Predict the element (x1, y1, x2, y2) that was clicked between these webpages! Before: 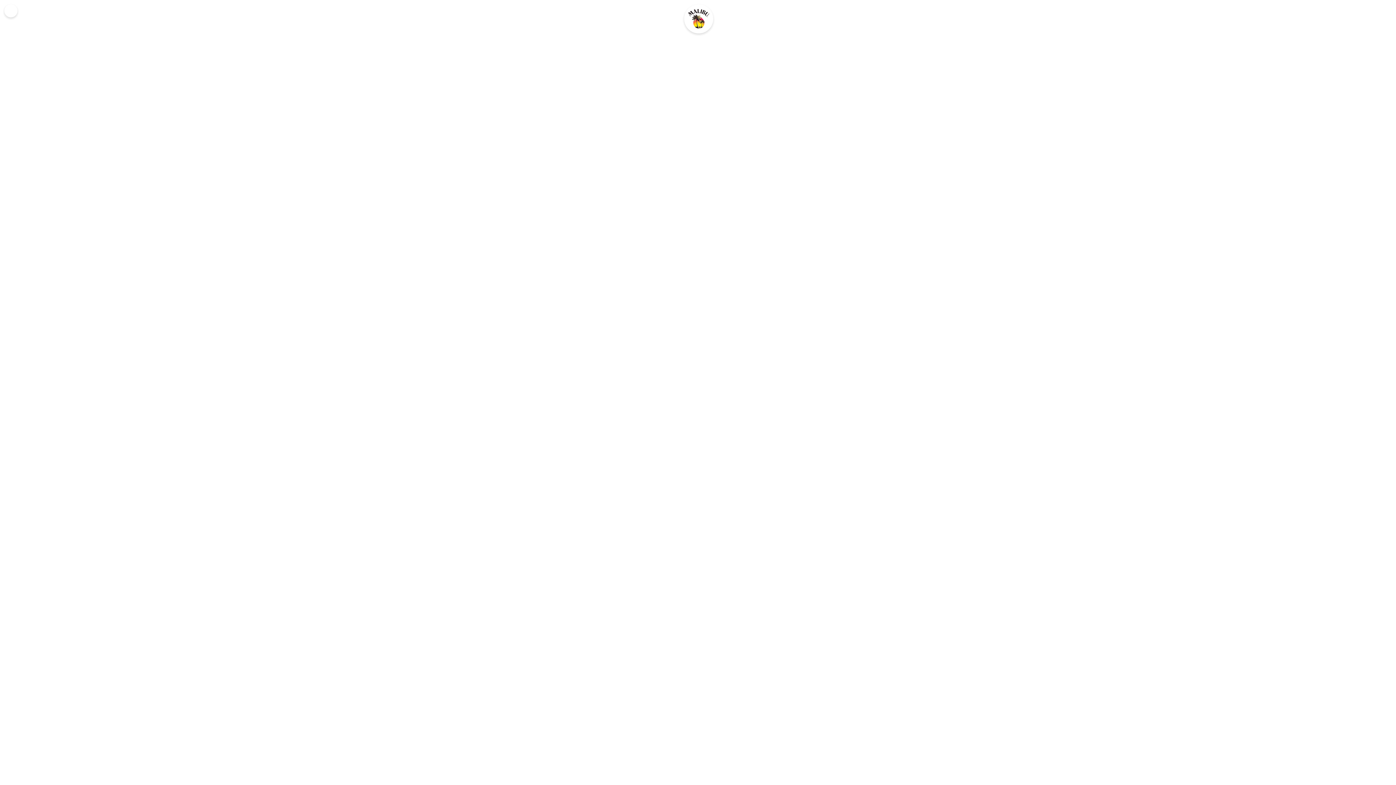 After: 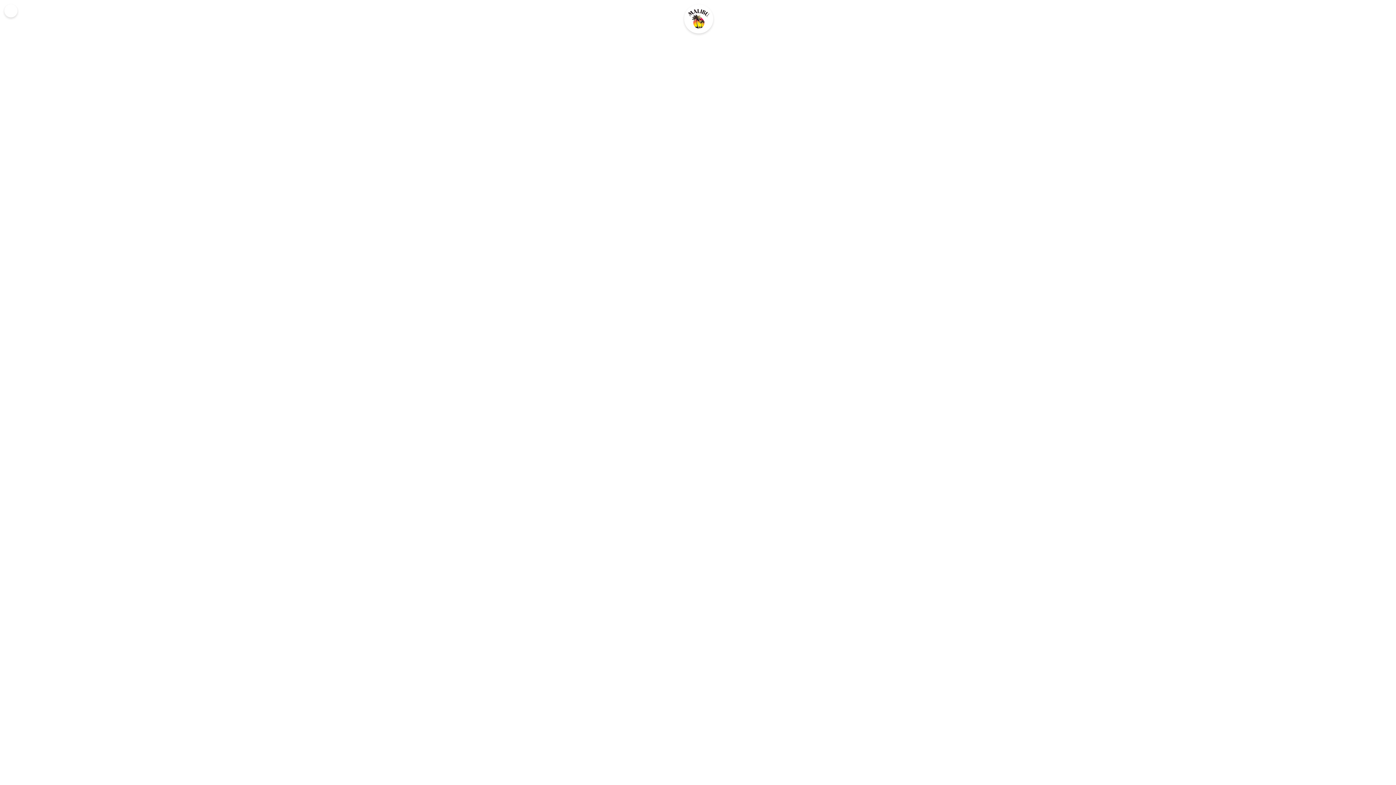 Action: label: Bewerte dieses Rezept bbox: (840, 160, 897, 170)